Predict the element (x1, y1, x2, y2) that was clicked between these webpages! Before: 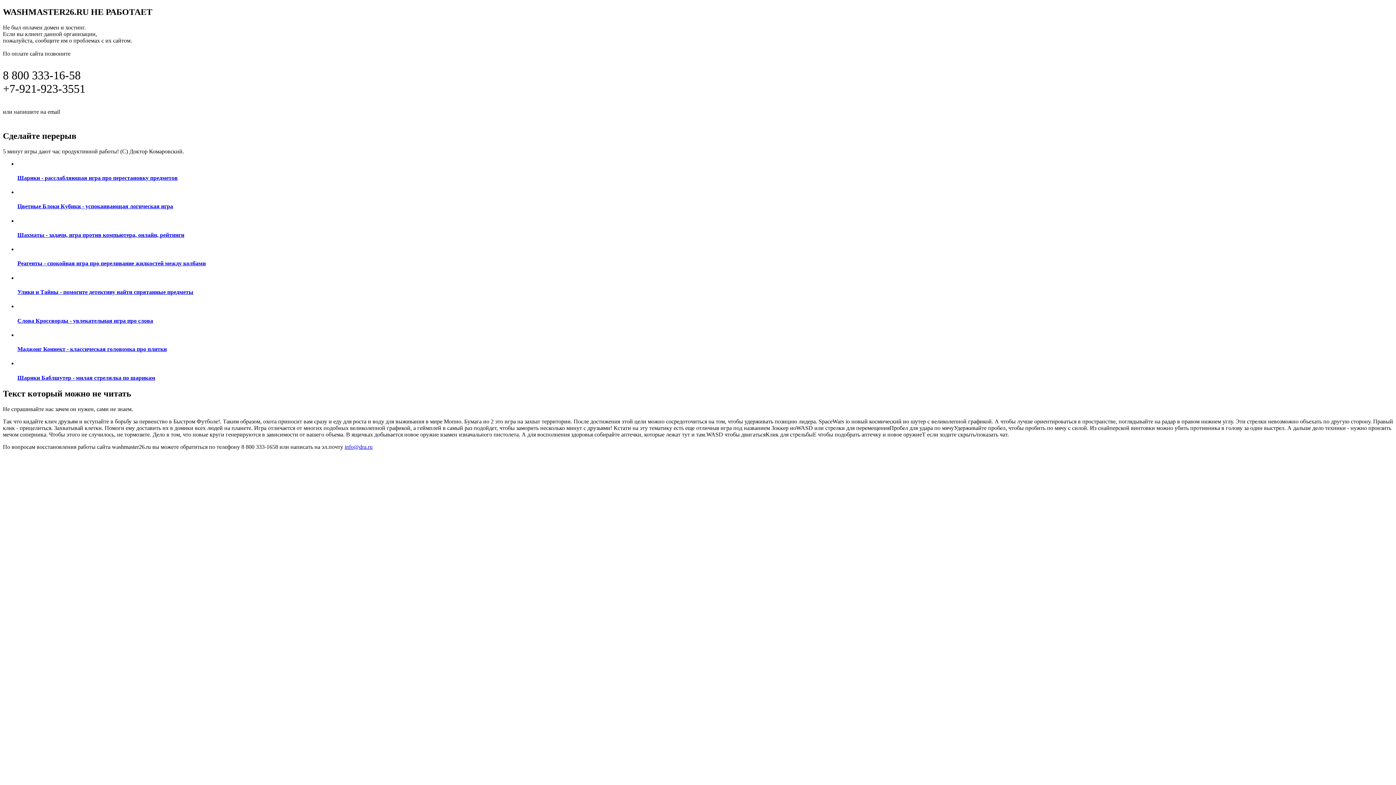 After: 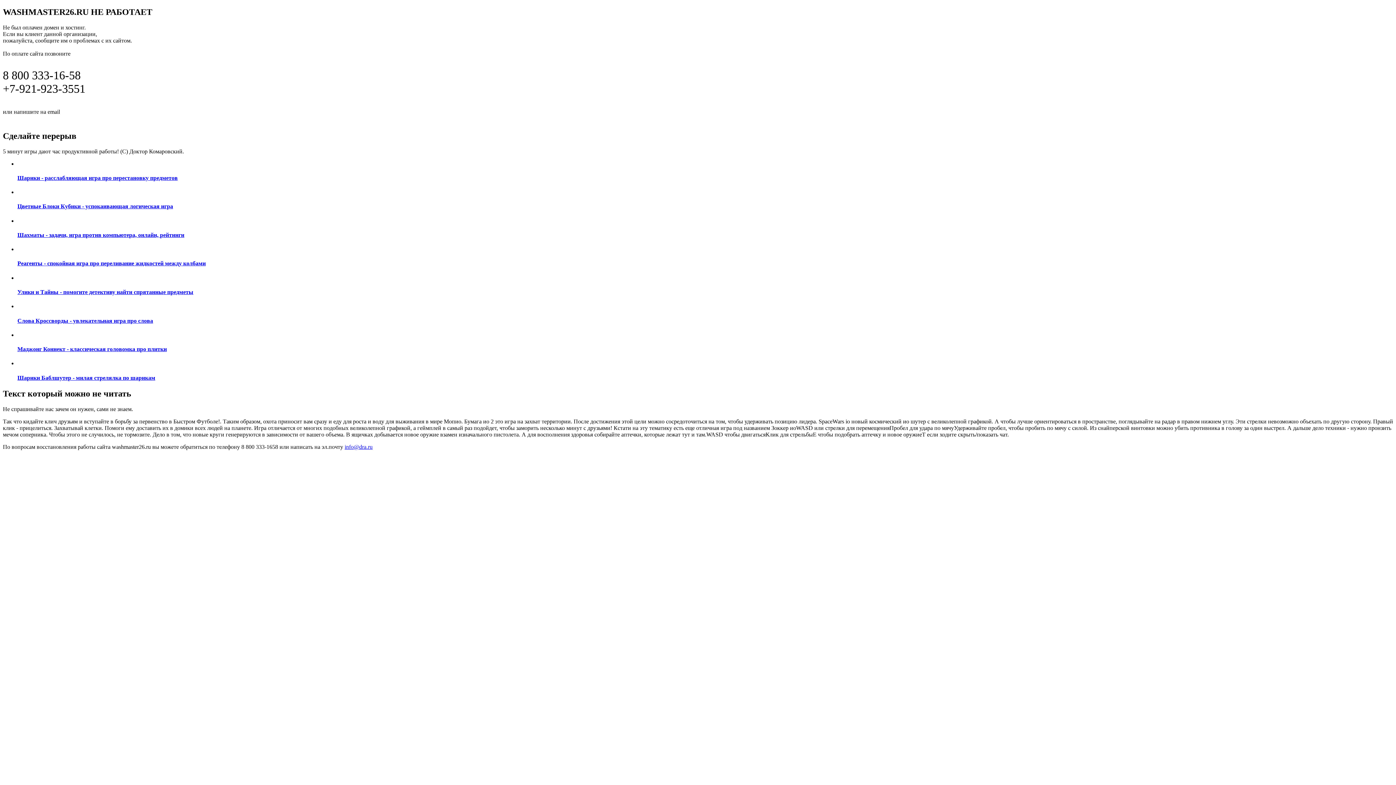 Action: bbox: (17, 303, 1393, 324) label: Слова Кроссворды - увлекательная игра про слова